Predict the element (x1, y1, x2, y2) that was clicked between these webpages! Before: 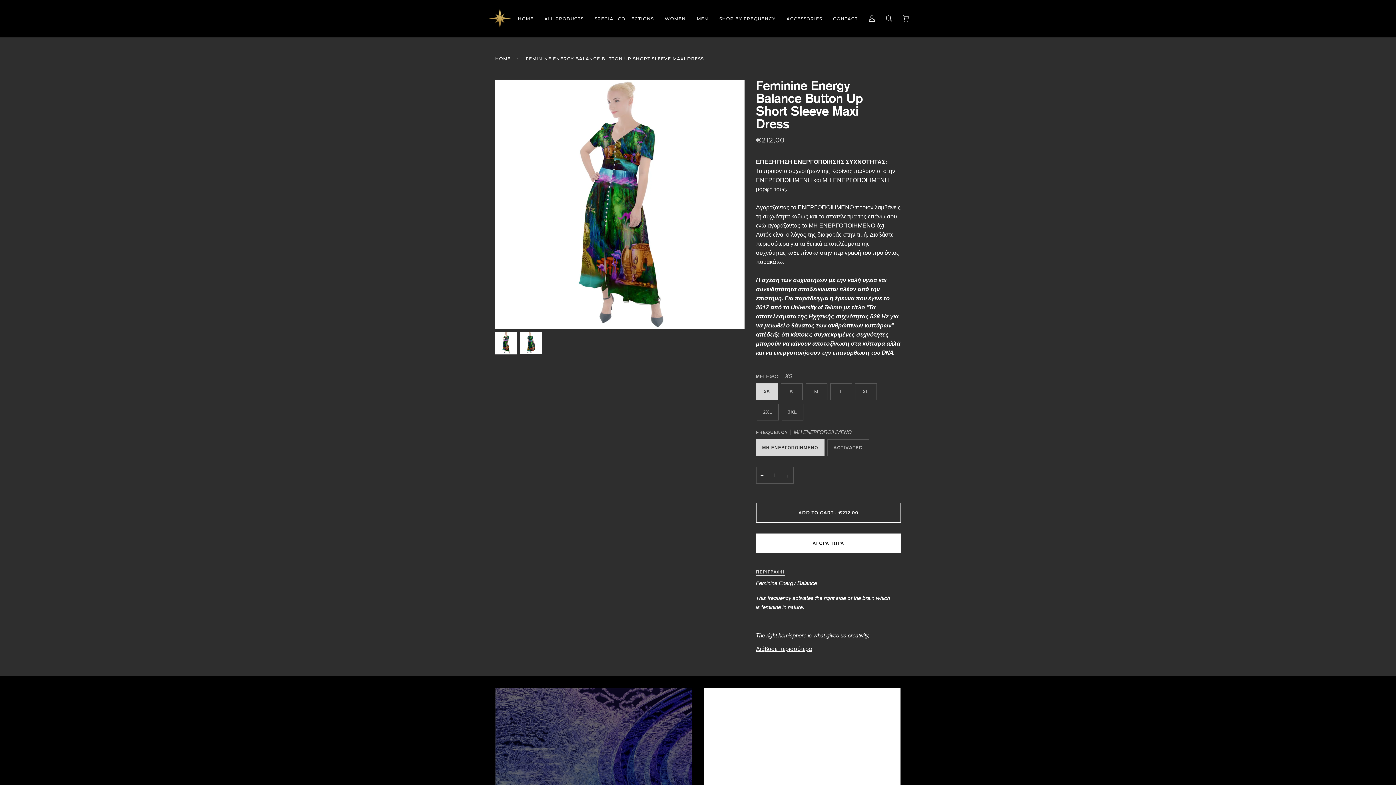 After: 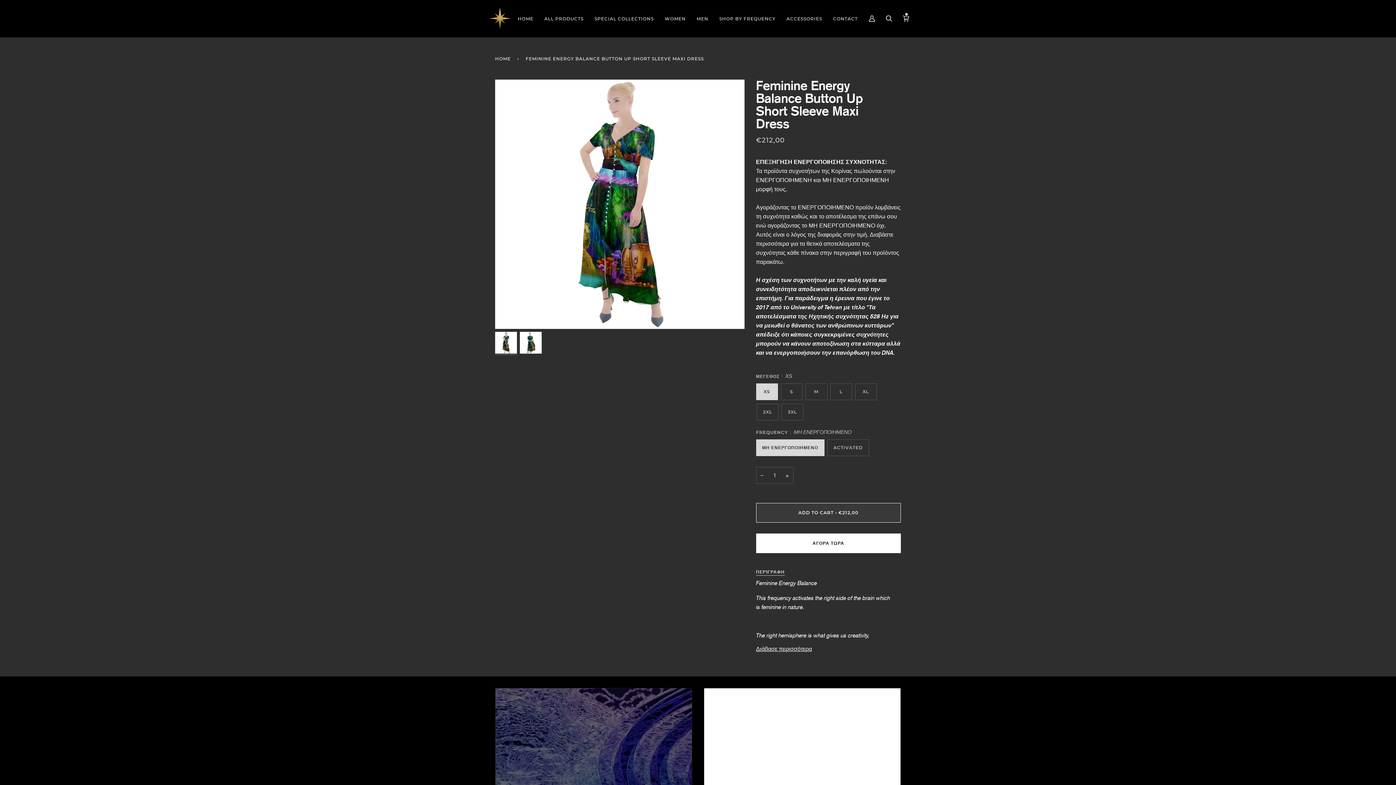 Action: label: ADD TO CART • €212,00 bbox: (756, 503, 901, 523)